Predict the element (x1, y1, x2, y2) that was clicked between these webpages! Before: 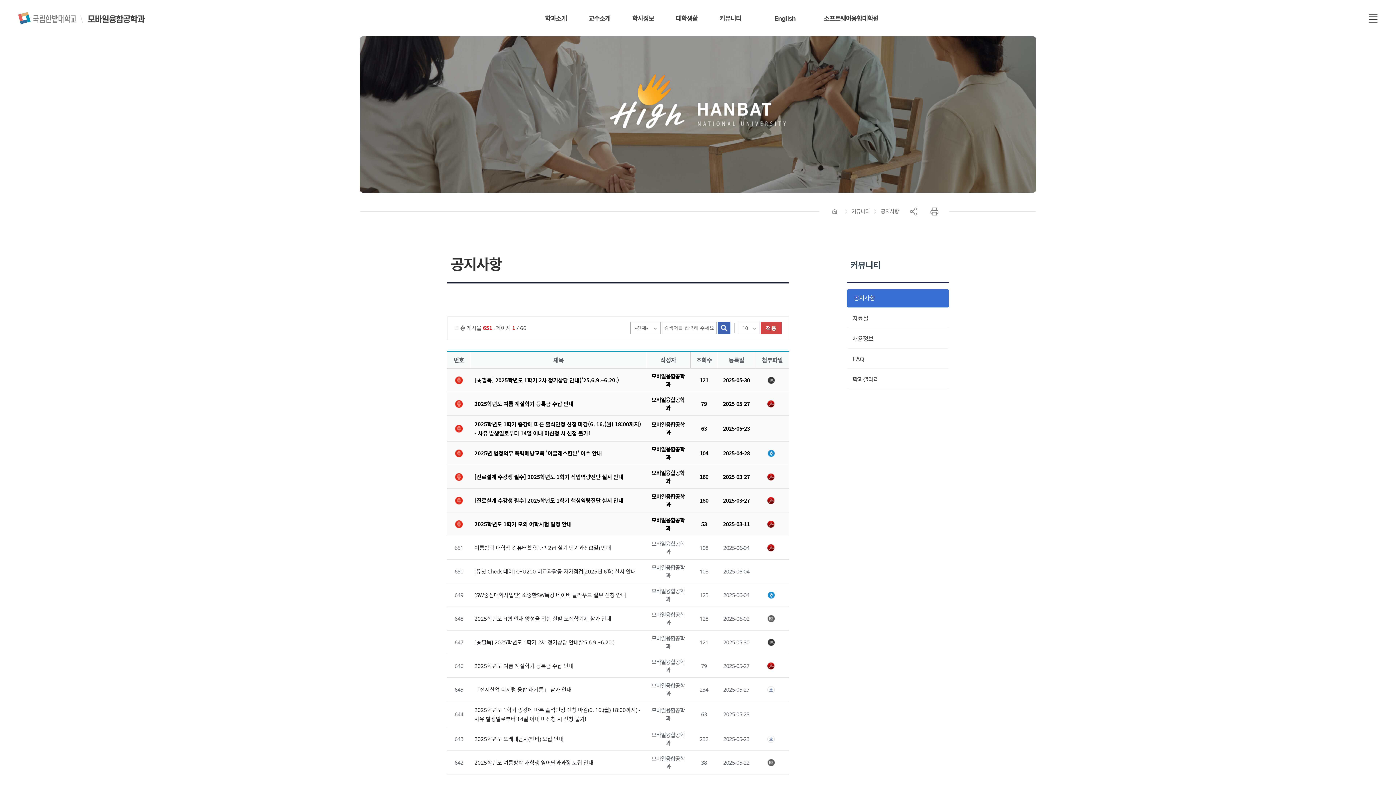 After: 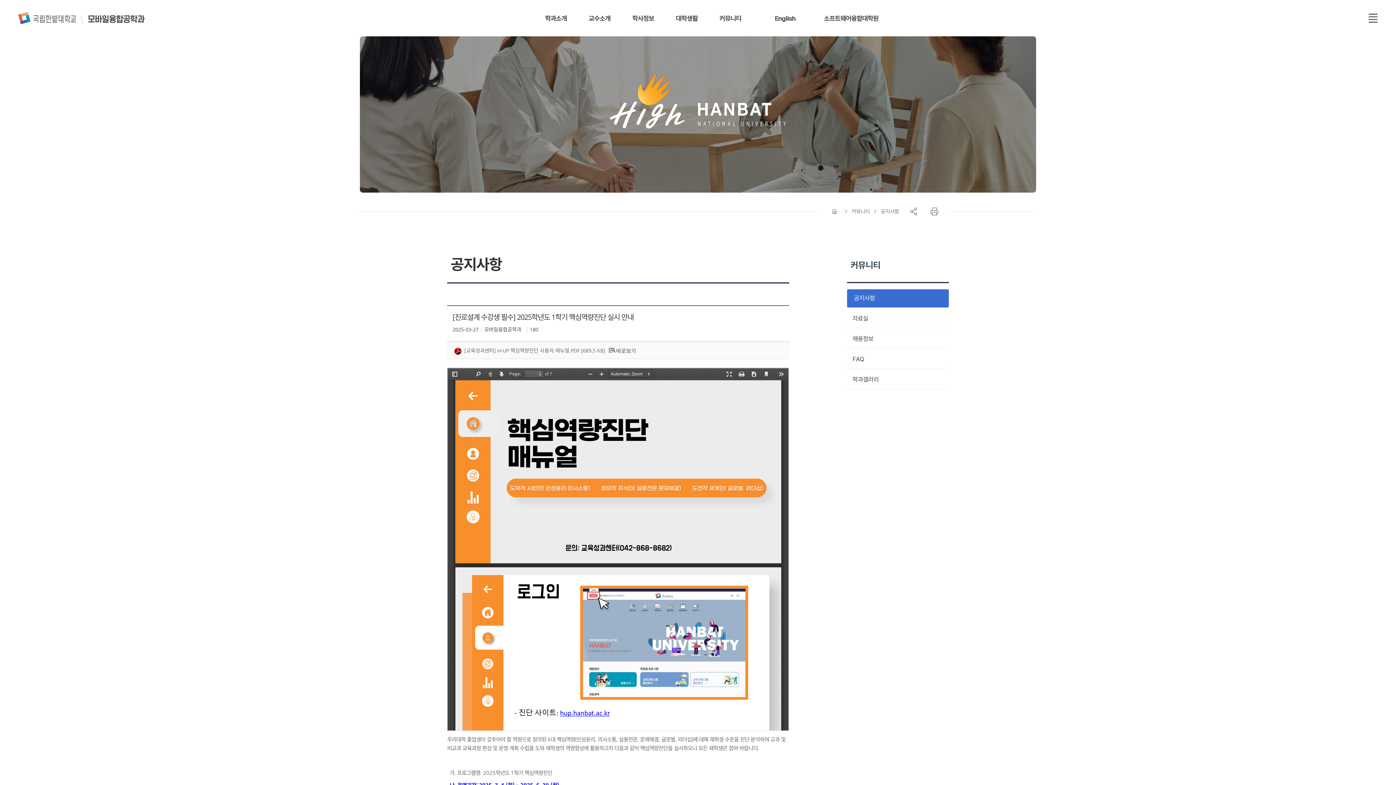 Action: bbox: (474, 496, 623, 504) label: [진로설계 수강생 필수] 2025학년도 1학기 핵심역량진단 실시 안내